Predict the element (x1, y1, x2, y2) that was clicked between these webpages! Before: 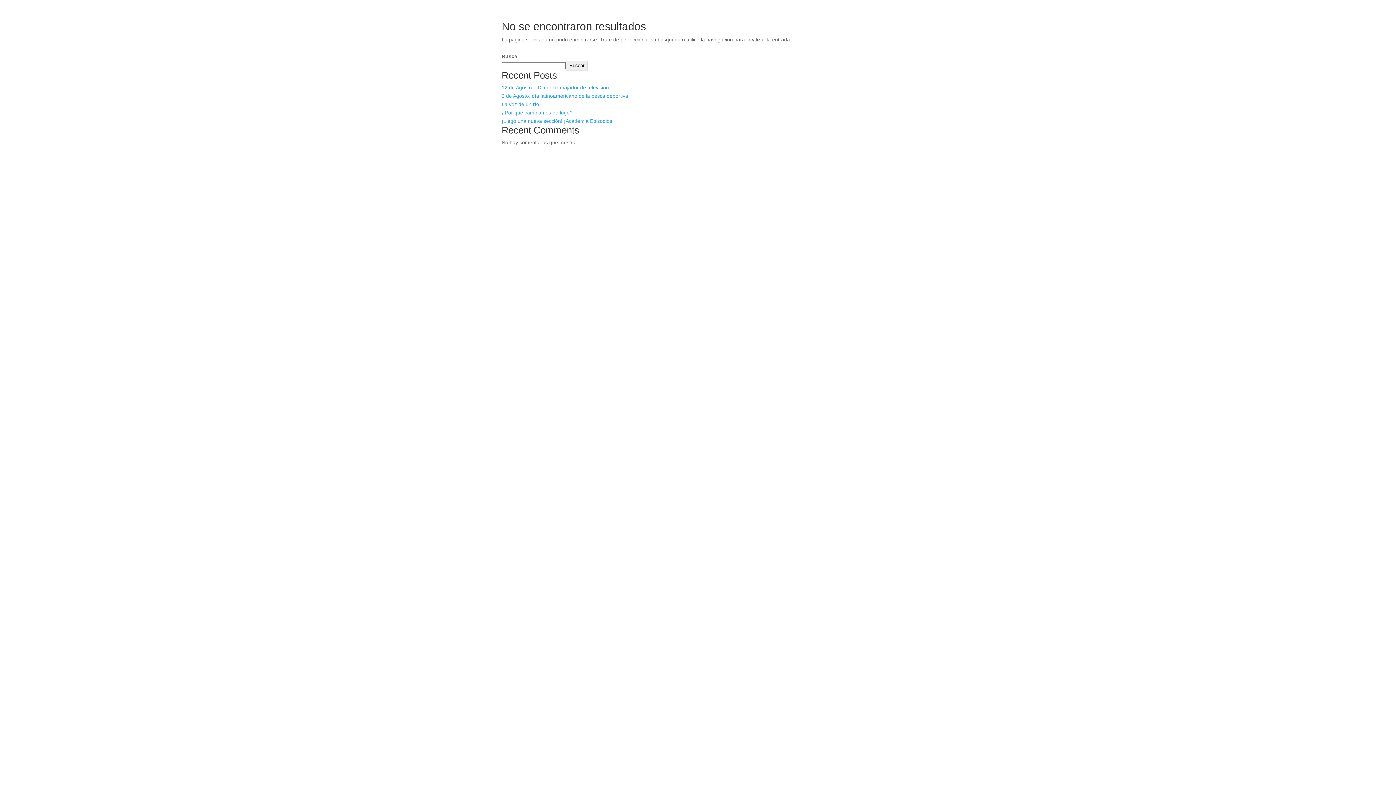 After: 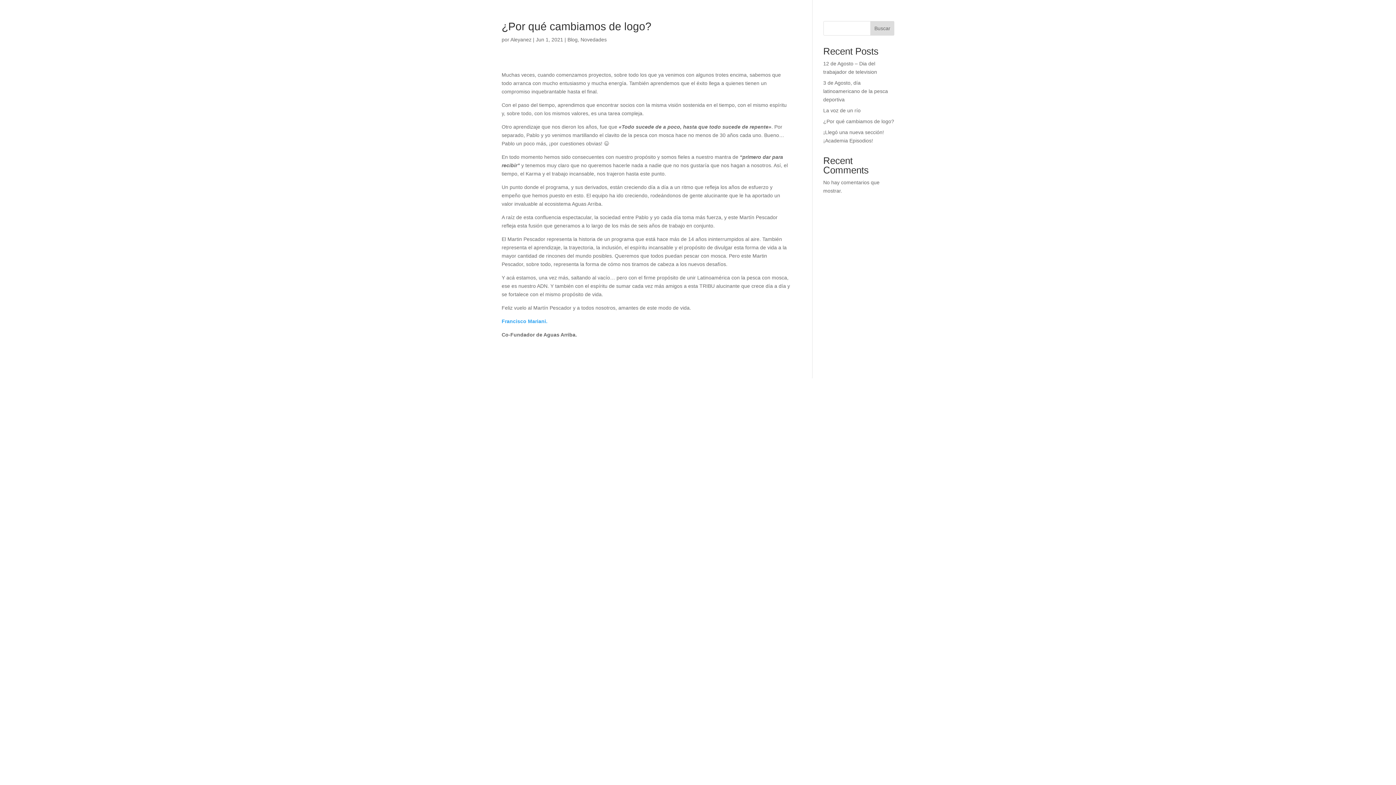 Action: label: ¿Por qué cambiamos de logo? bbox: (501, 109, 572, 115)